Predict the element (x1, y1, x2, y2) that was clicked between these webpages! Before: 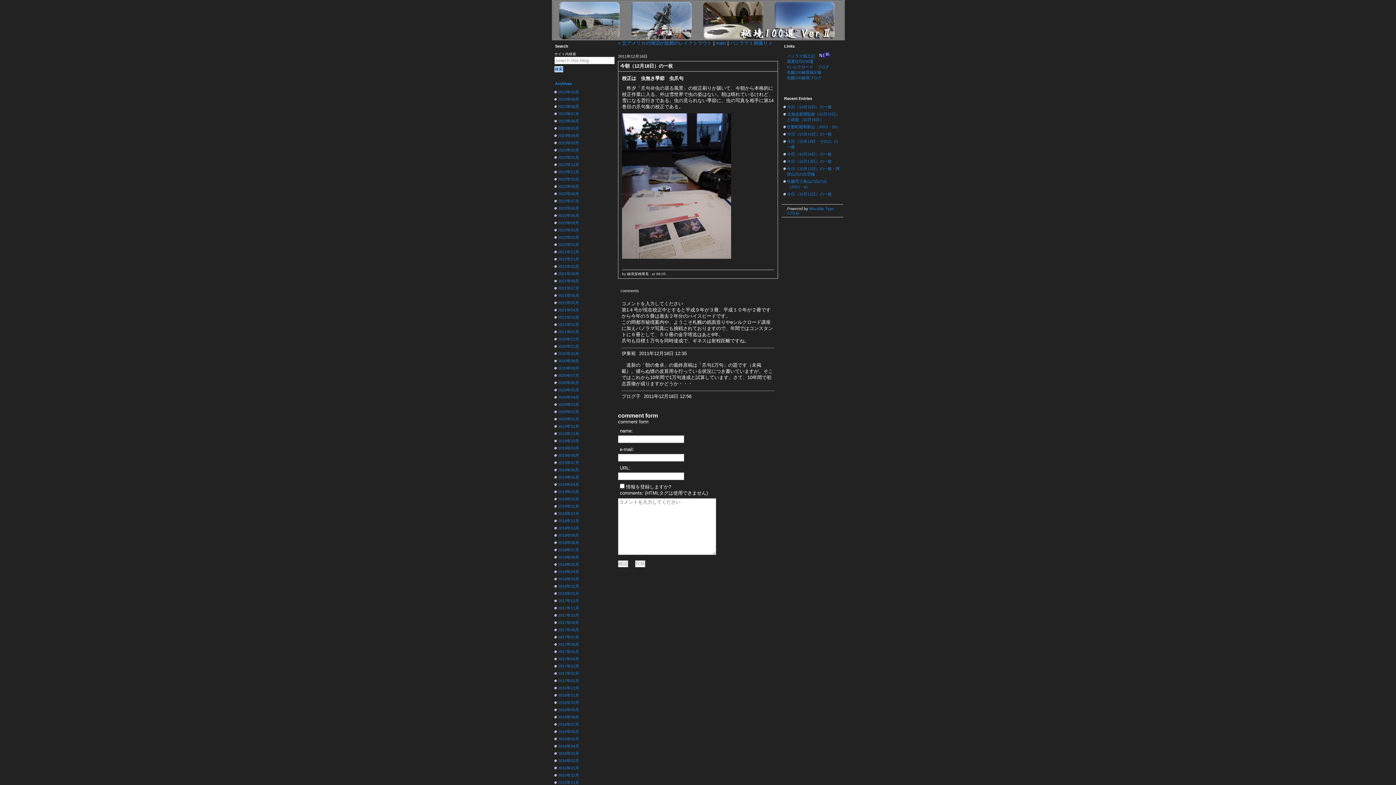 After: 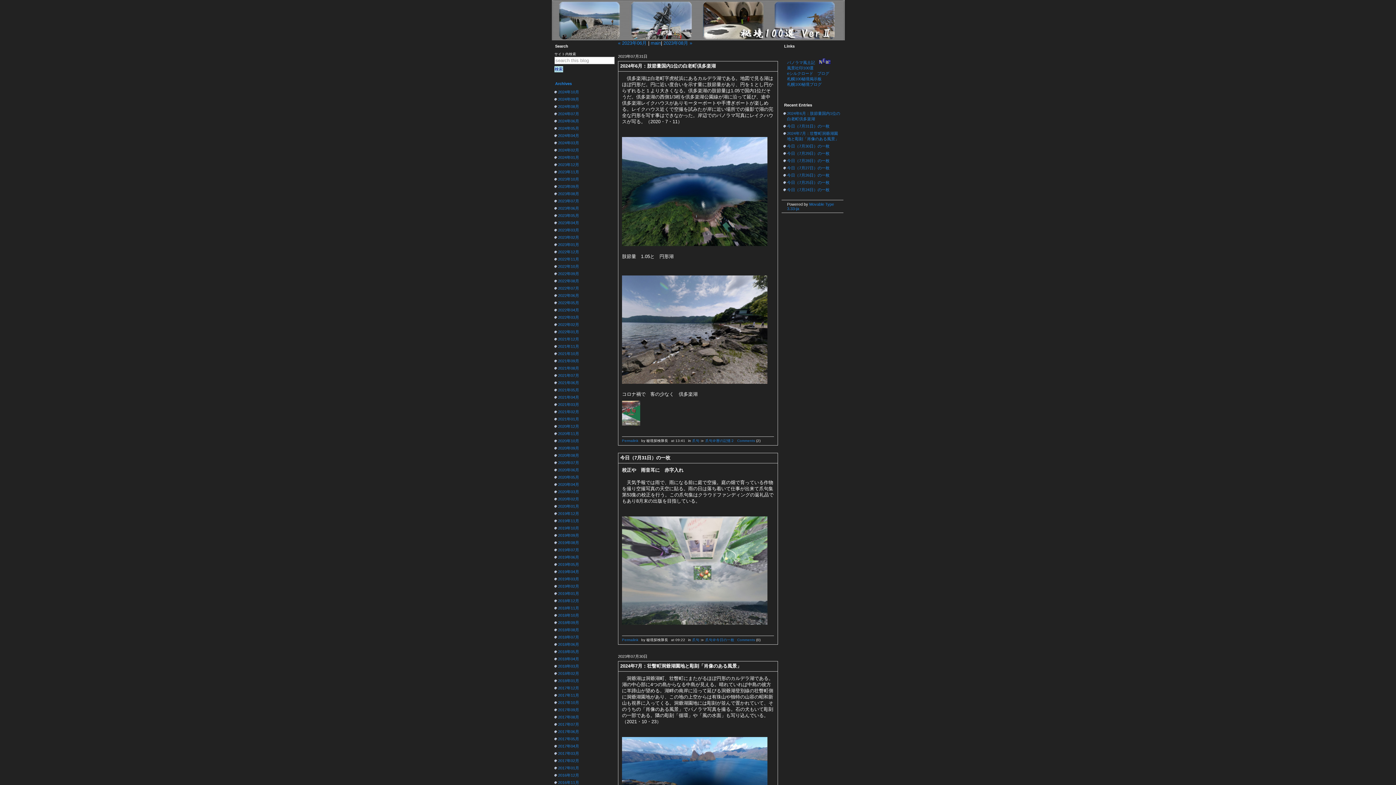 Action: label: 2023年07月 bbox: (558, 111, 579, 116)